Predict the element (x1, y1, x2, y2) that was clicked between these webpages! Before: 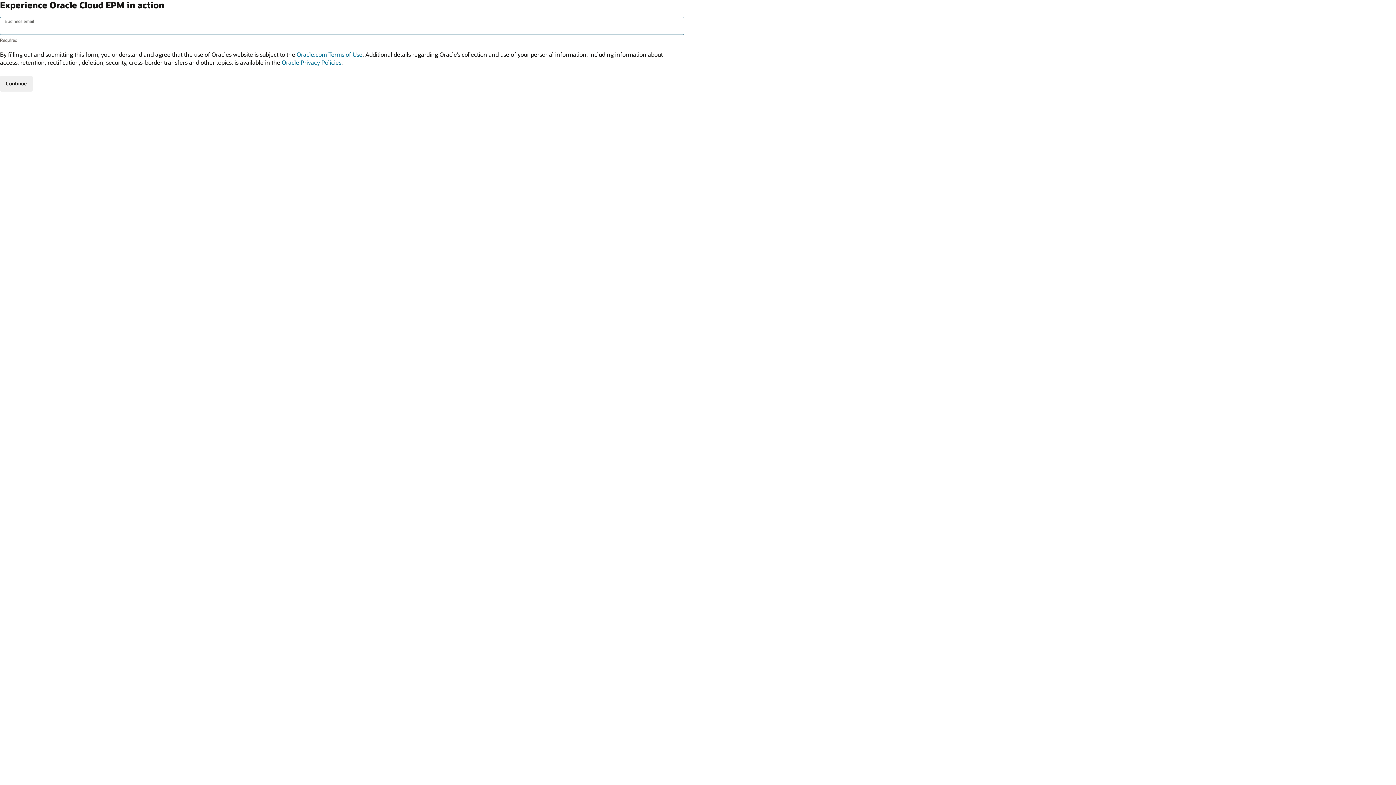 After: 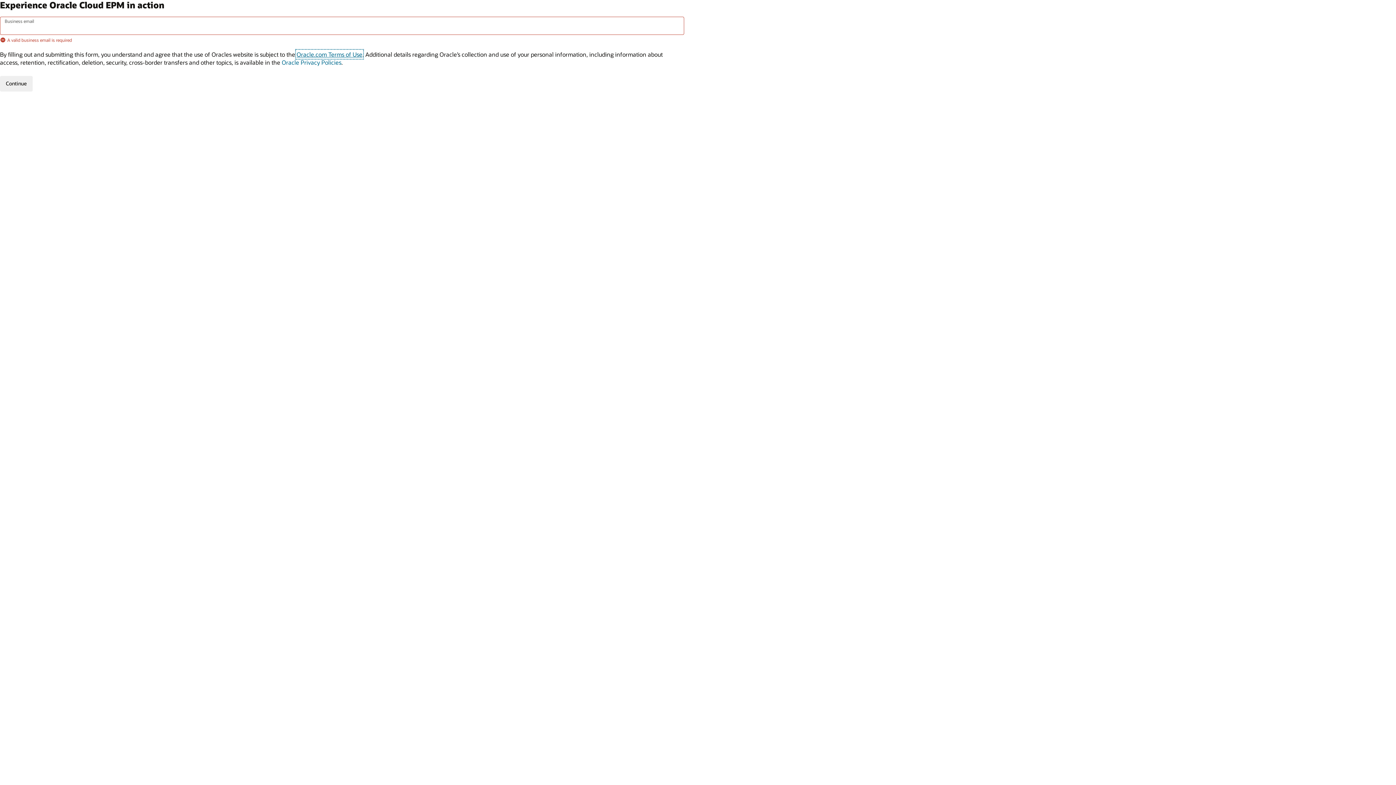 Action: bbox: (296, 50, 362, 58) label: Oracle.com Terms of Use